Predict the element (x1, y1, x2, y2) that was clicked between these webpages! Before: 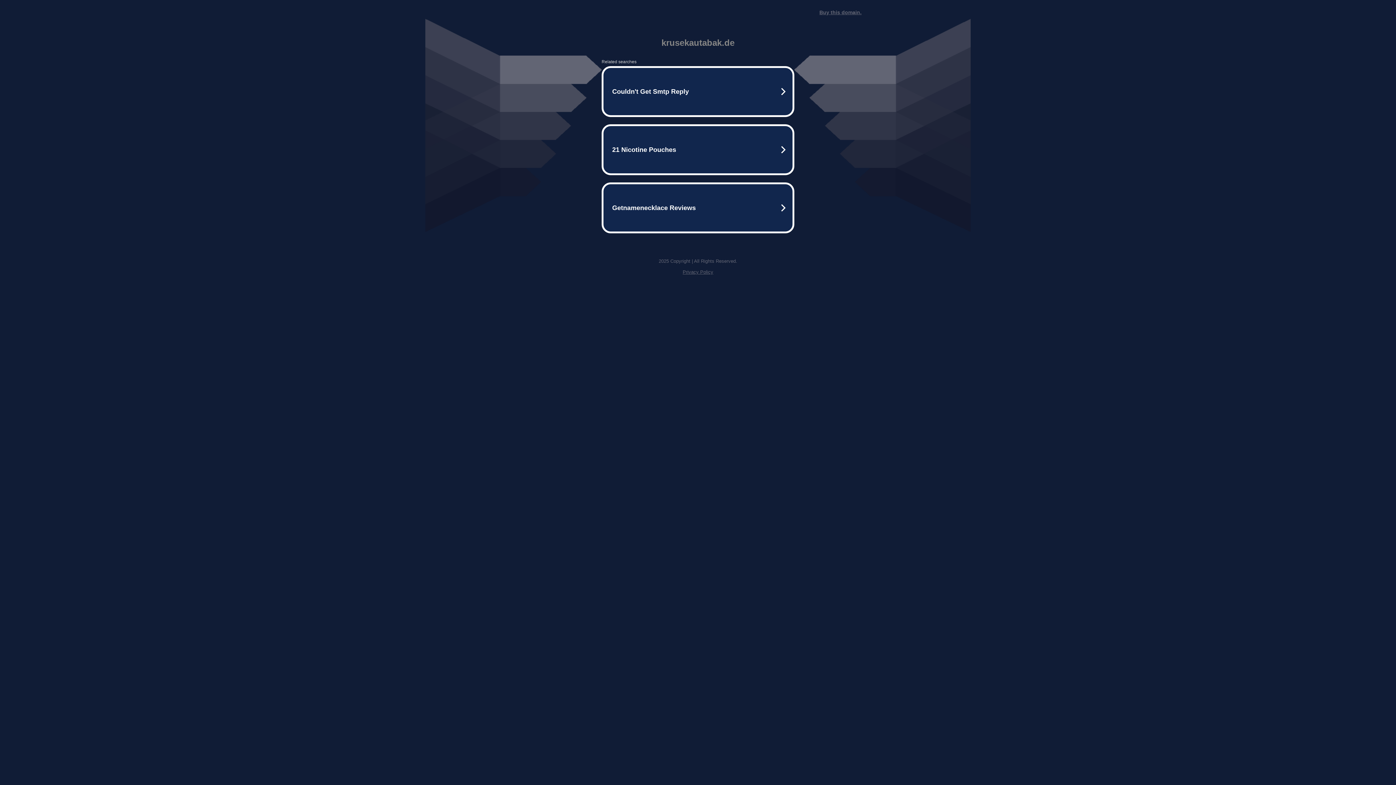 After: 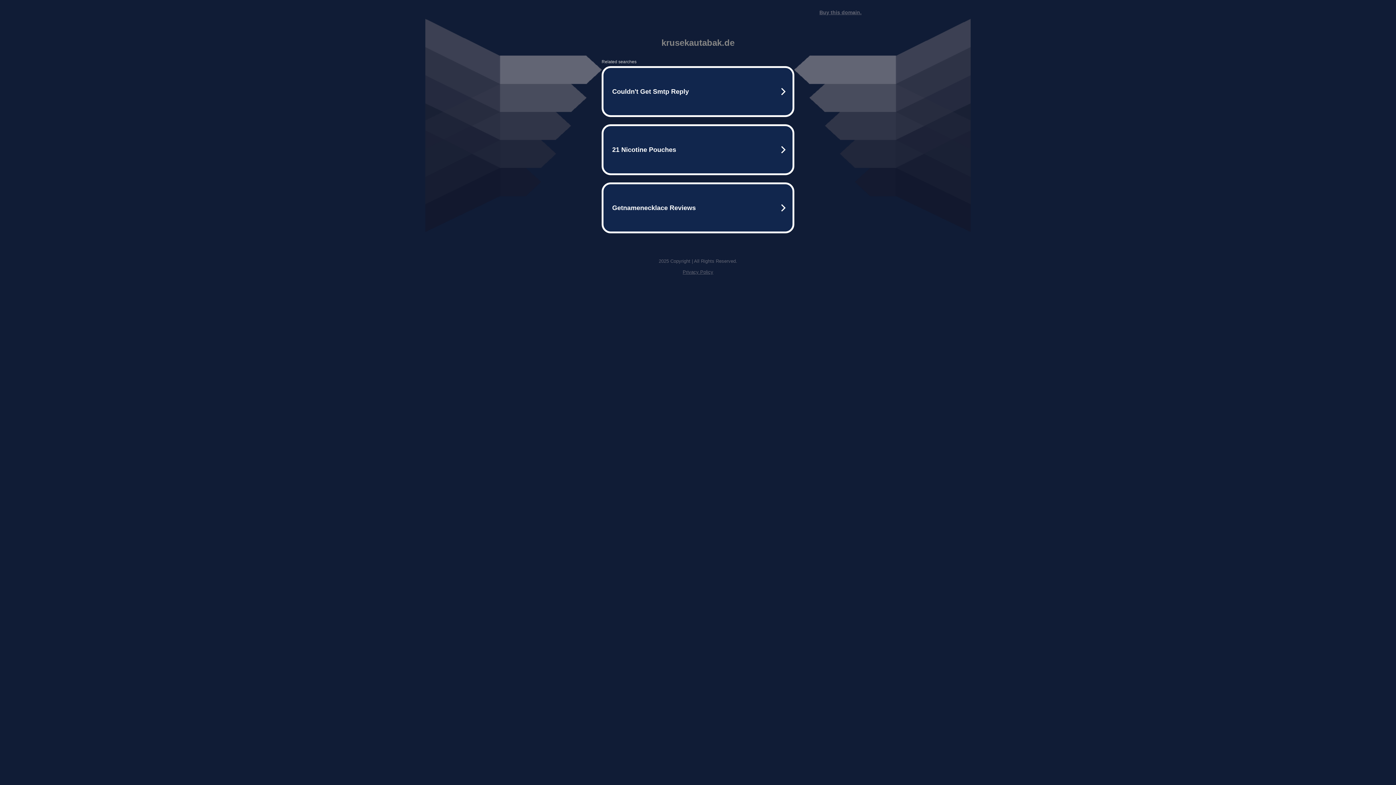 Action: bbox: (682, 269, 713, 274) label: Privacy Policy